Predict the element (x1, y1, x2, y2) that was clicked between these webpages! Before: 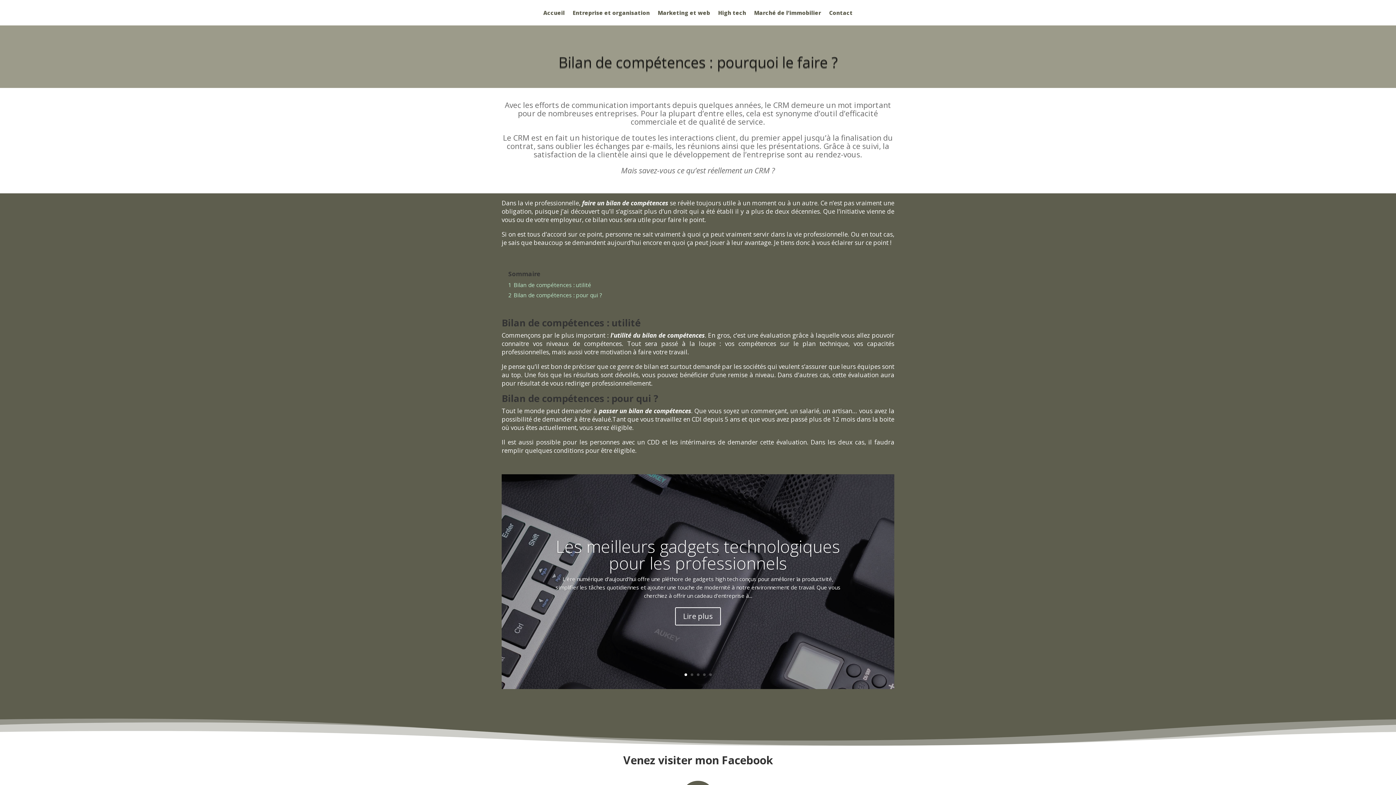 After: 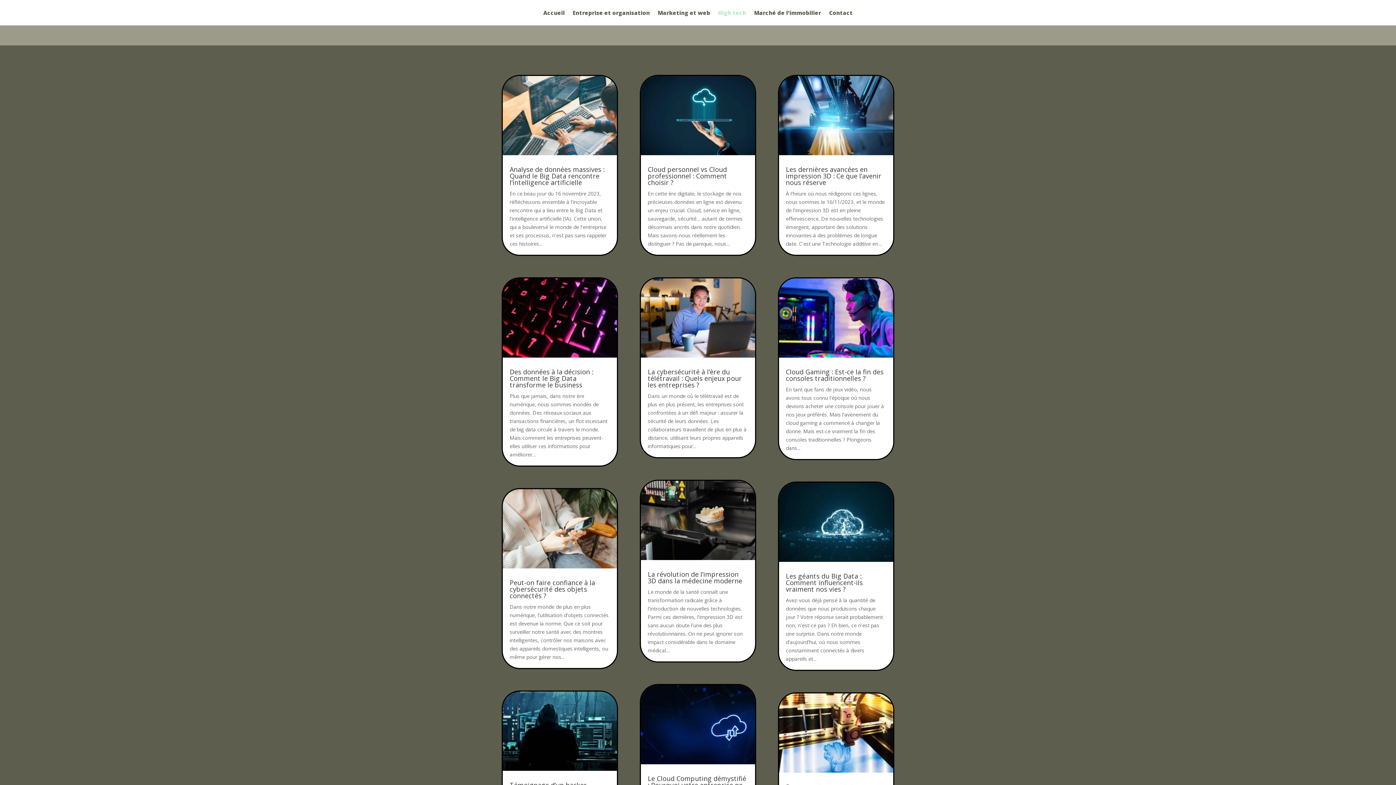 Action: bbox: (718, 10, 746, 18) label: High tech